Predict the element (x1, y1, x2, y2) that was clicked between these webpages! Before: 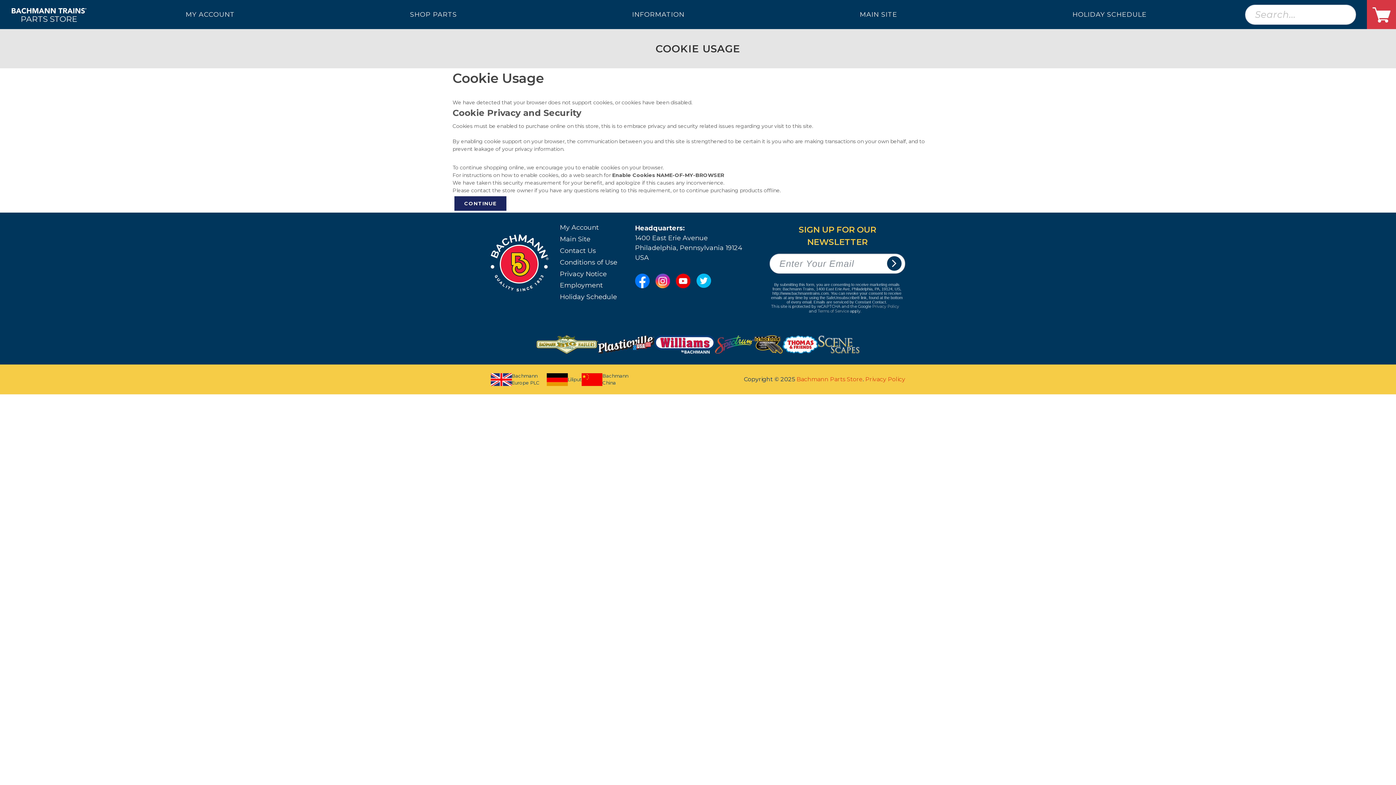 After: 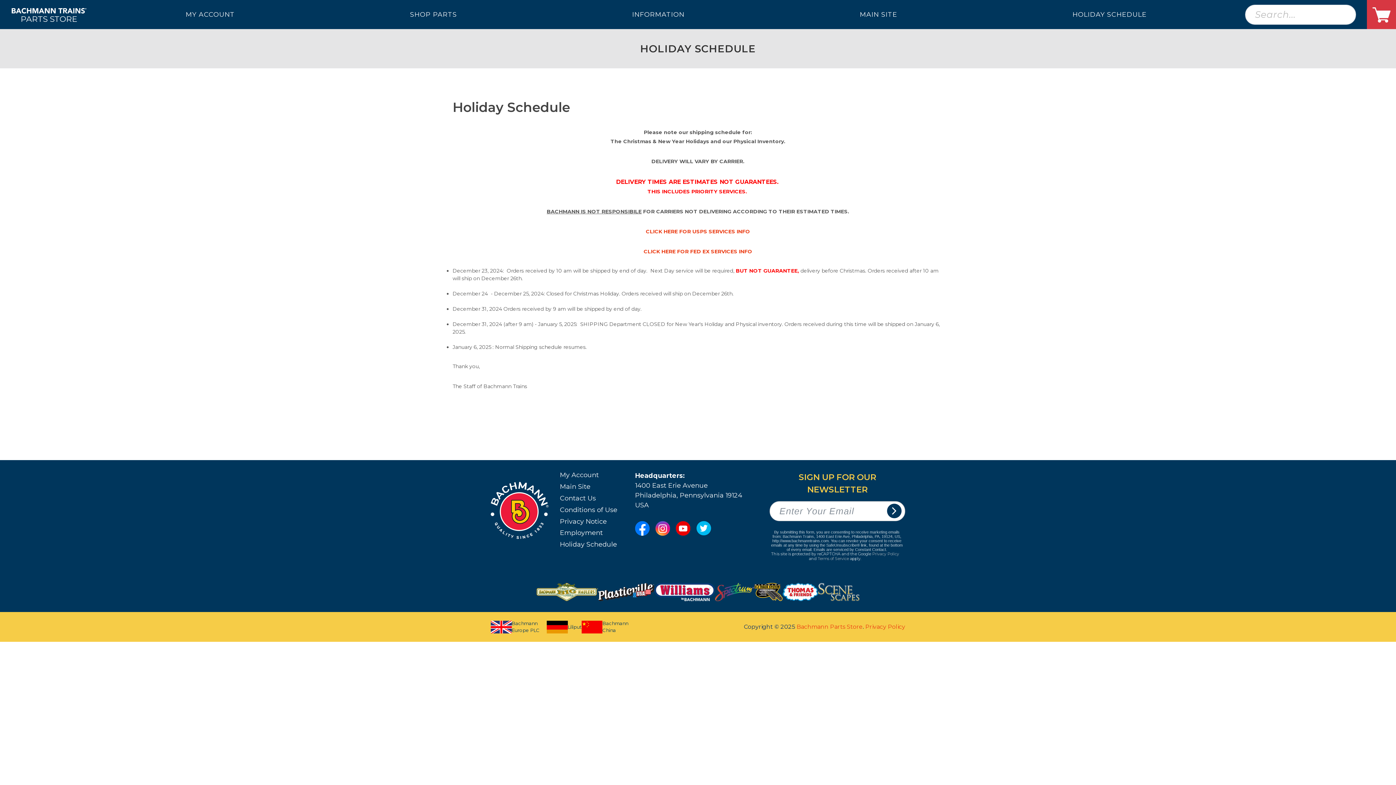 Action: bbox: (559, 292, 617, 302) label: Holiday Schedule